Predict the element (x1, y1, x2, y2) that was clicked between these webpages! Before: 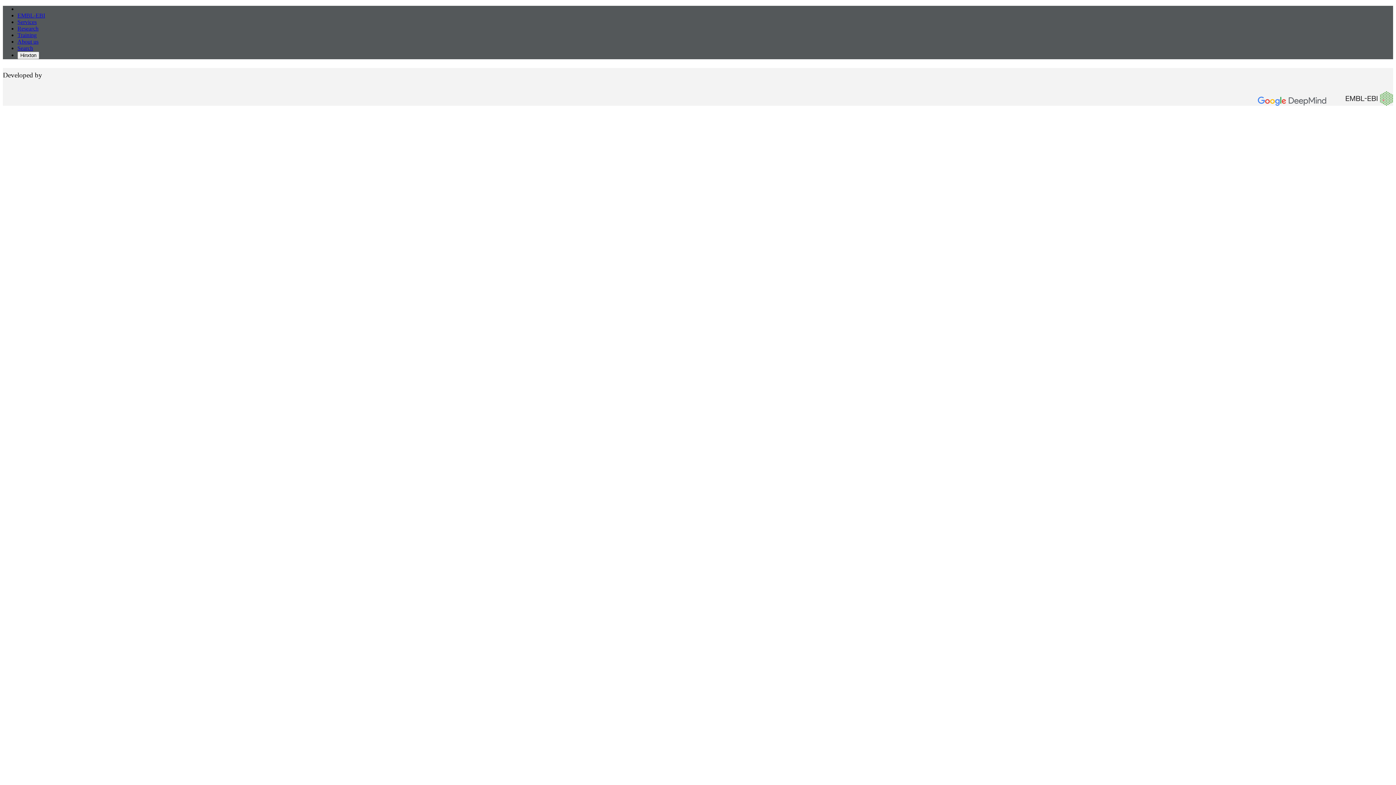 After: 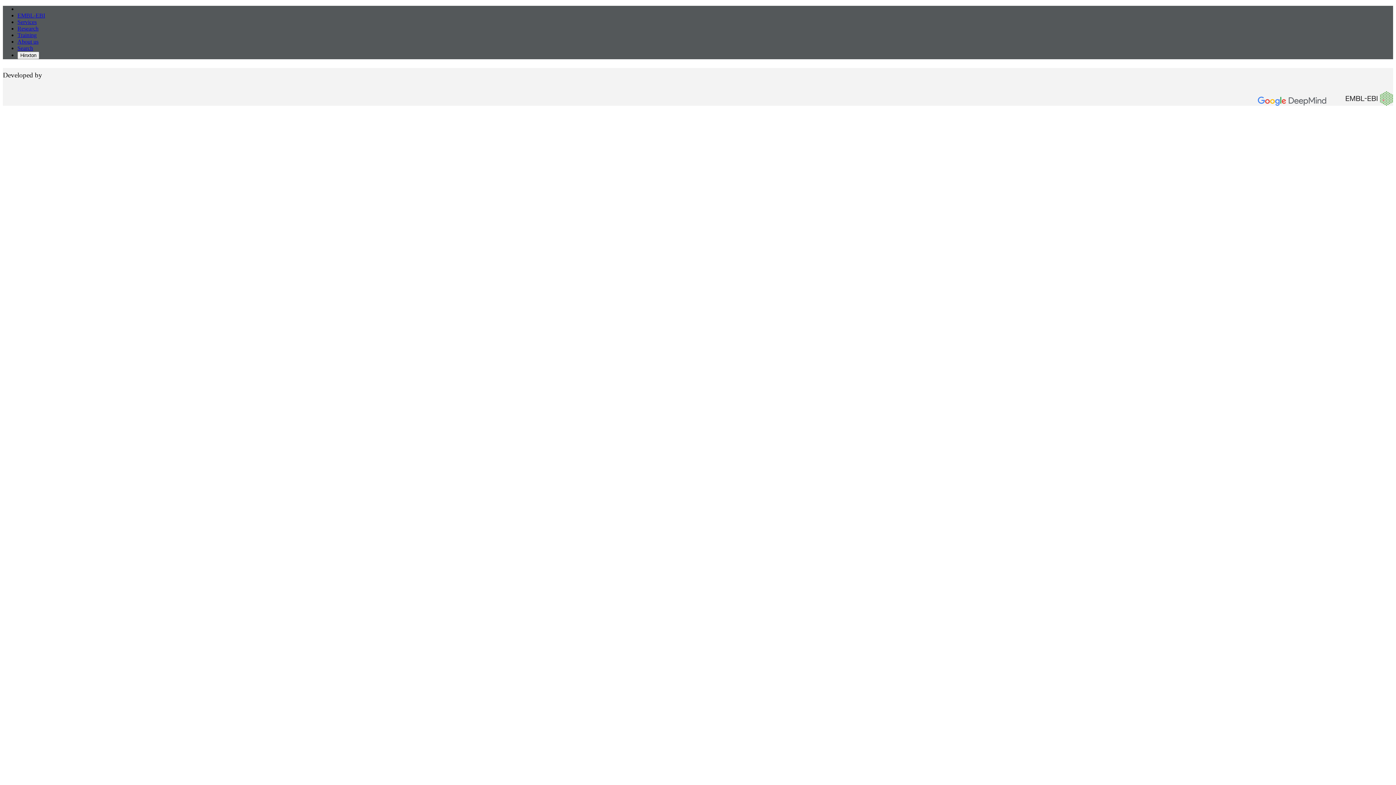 Action: bbox: (1346, 91, 1393, 111)